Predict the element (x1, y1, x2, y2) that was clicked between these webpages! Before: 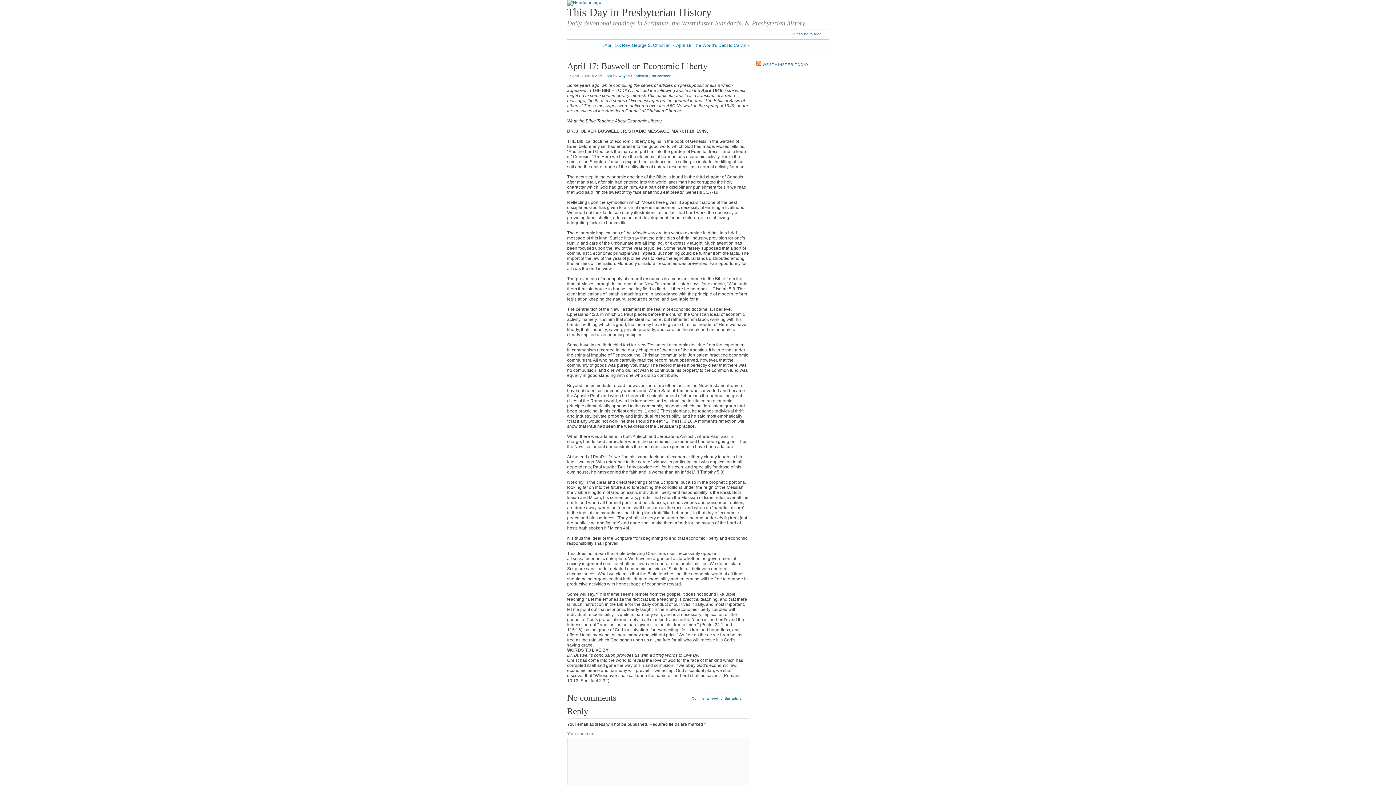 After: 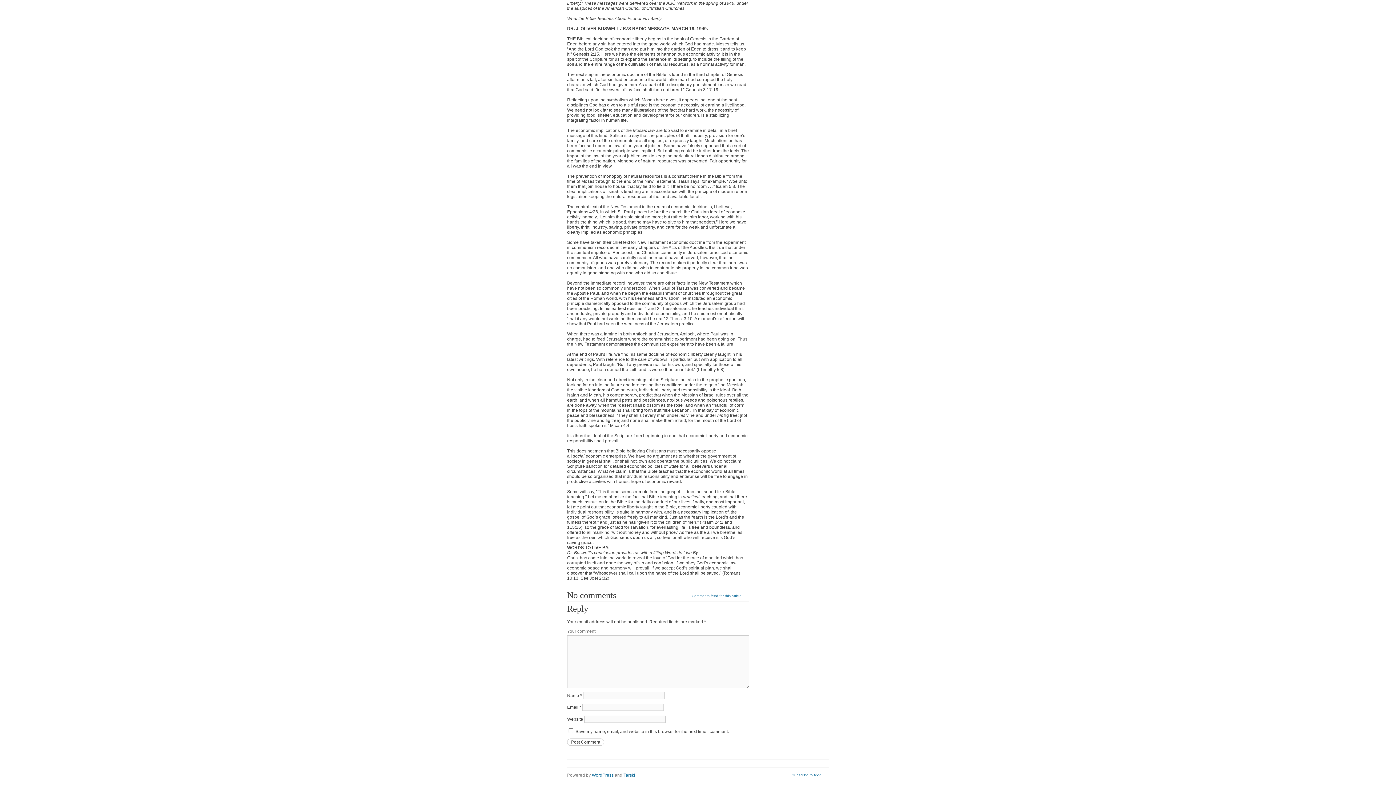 Action: bbox: (651, 73, 674, 77) label: No comments